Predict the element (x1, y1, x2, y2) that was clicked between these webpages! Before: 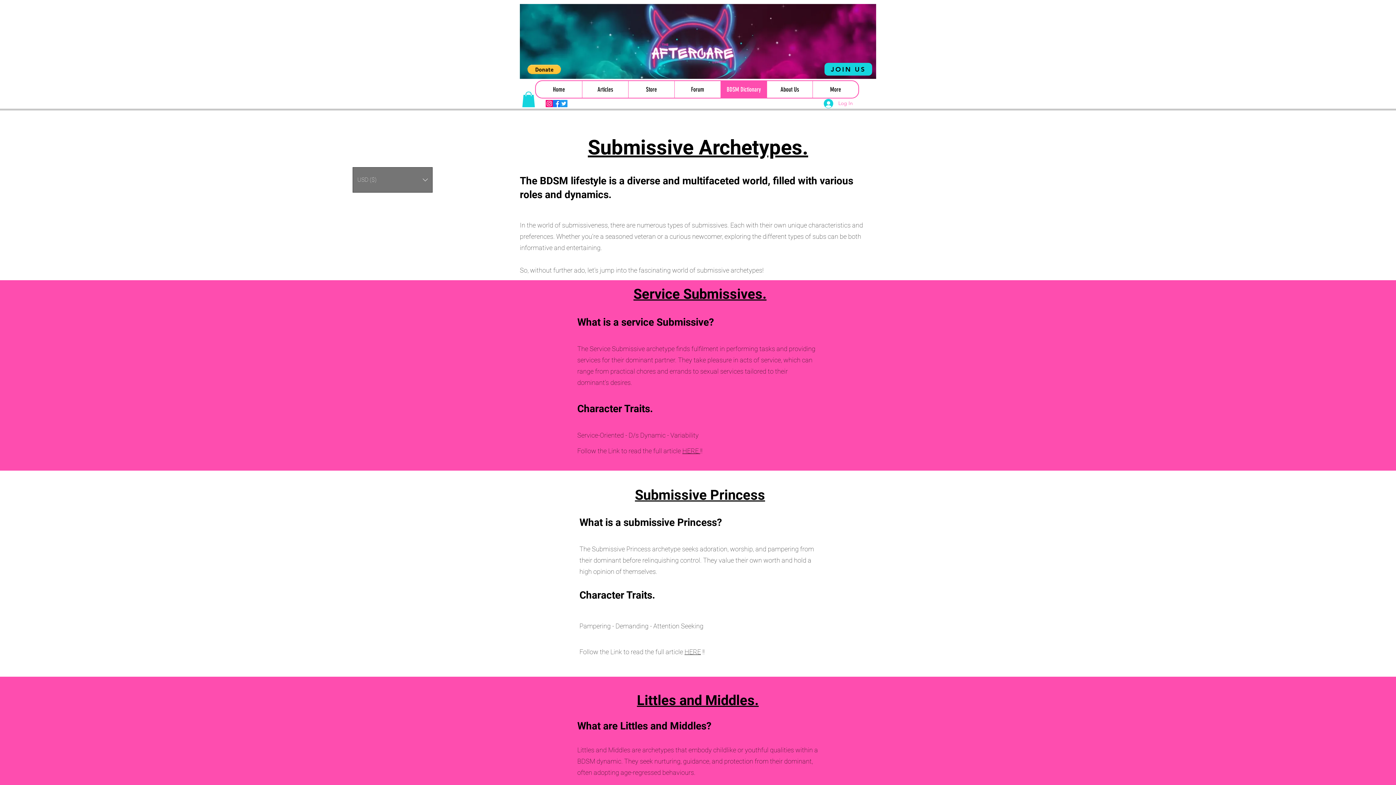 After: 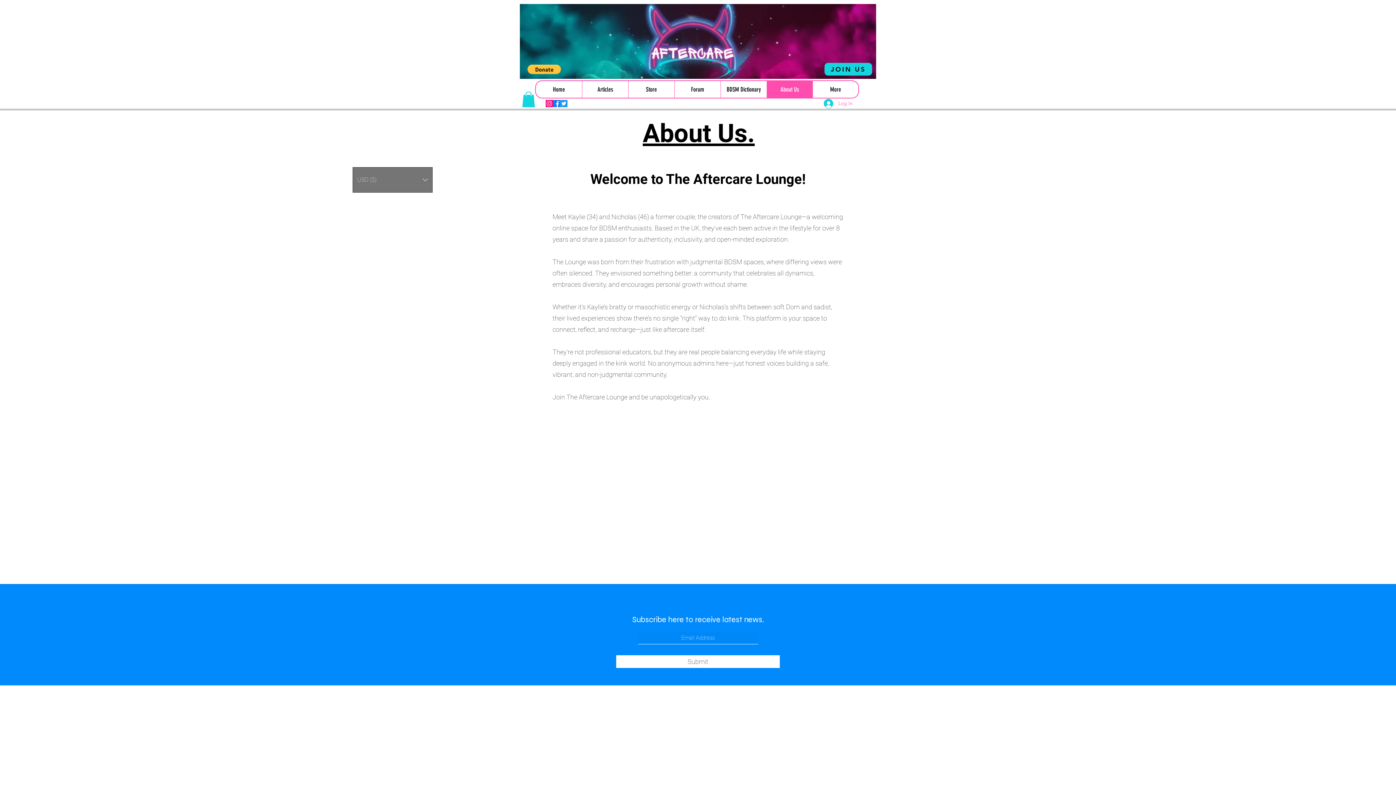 Action: bbox: (766, 81, 812, 97) label: About Us